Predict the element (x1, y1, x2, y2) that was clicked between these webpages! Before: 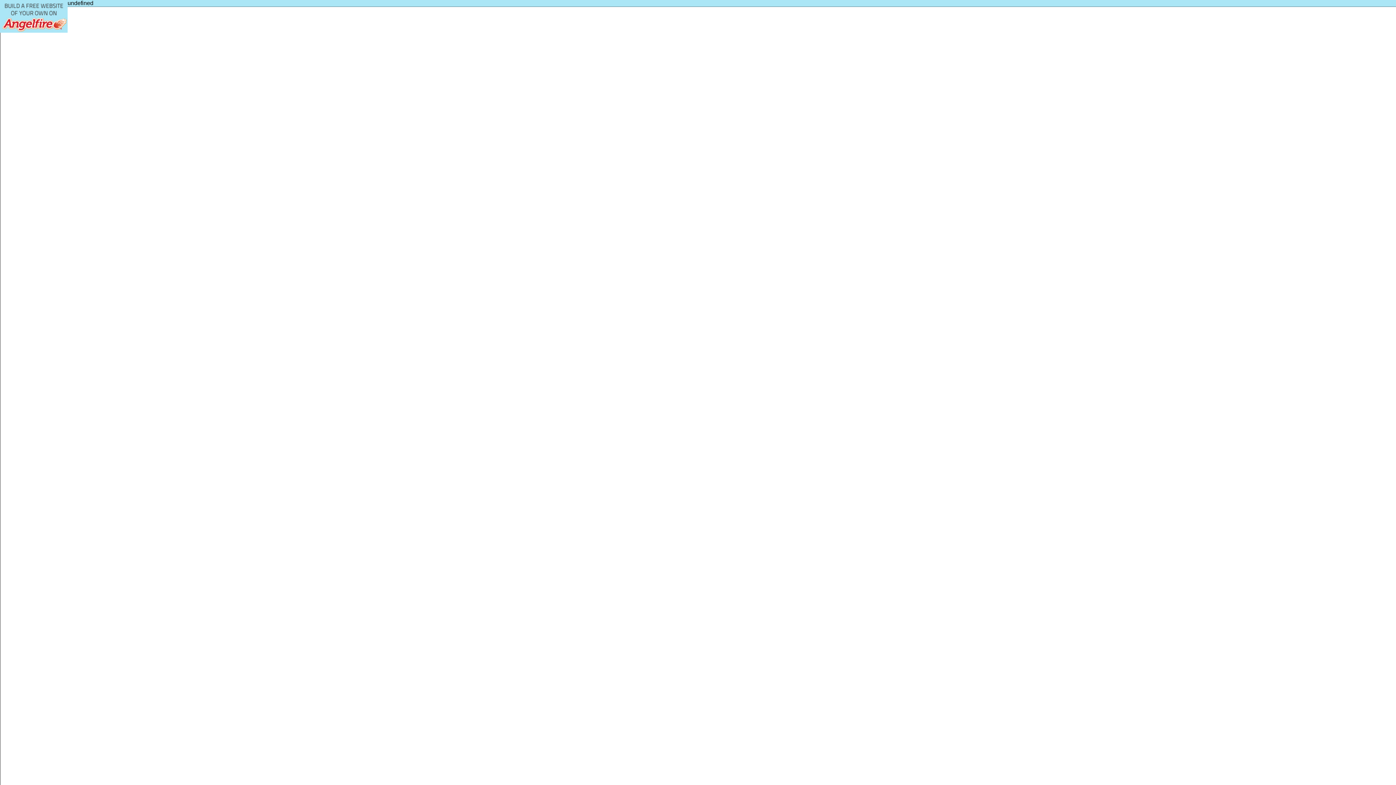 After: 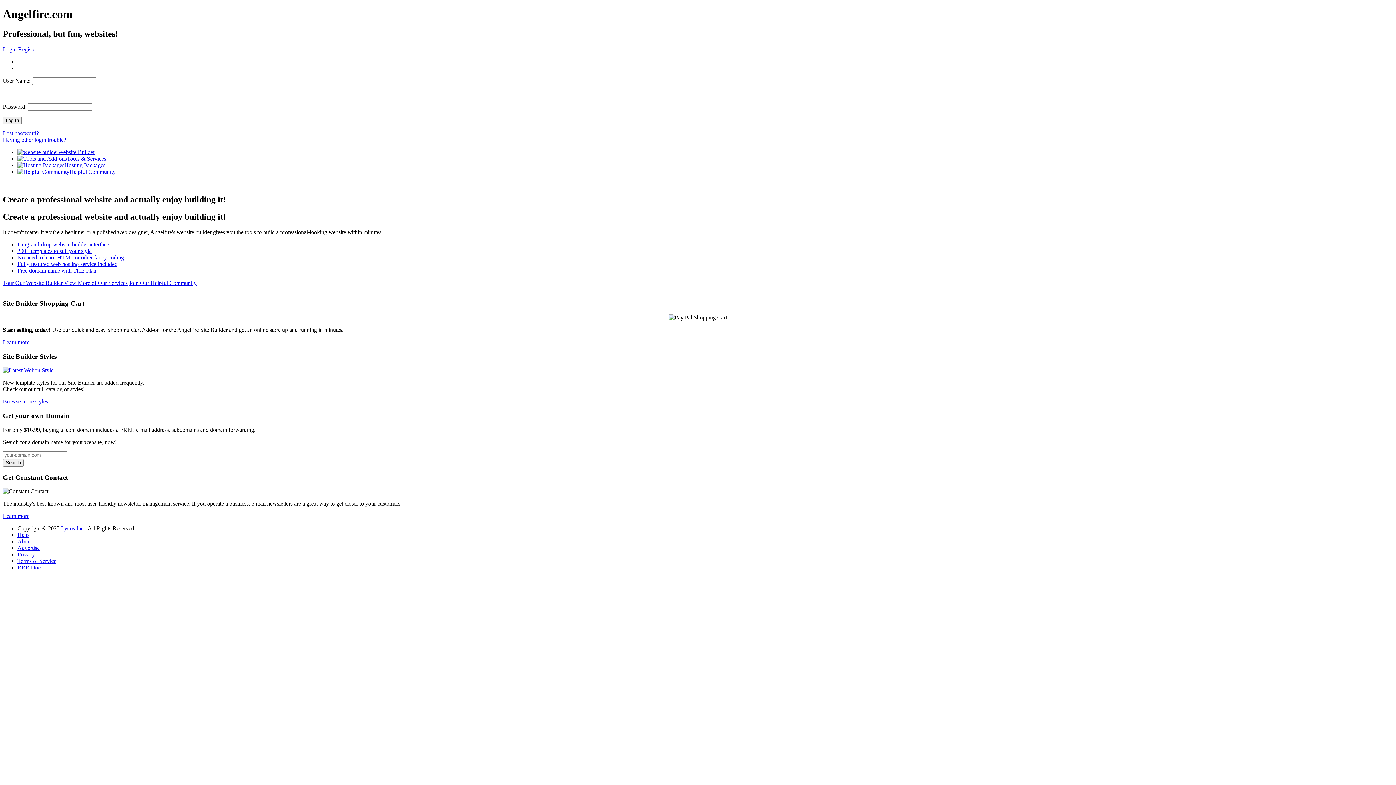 Action: bbox: (0, 0, 67, 32)